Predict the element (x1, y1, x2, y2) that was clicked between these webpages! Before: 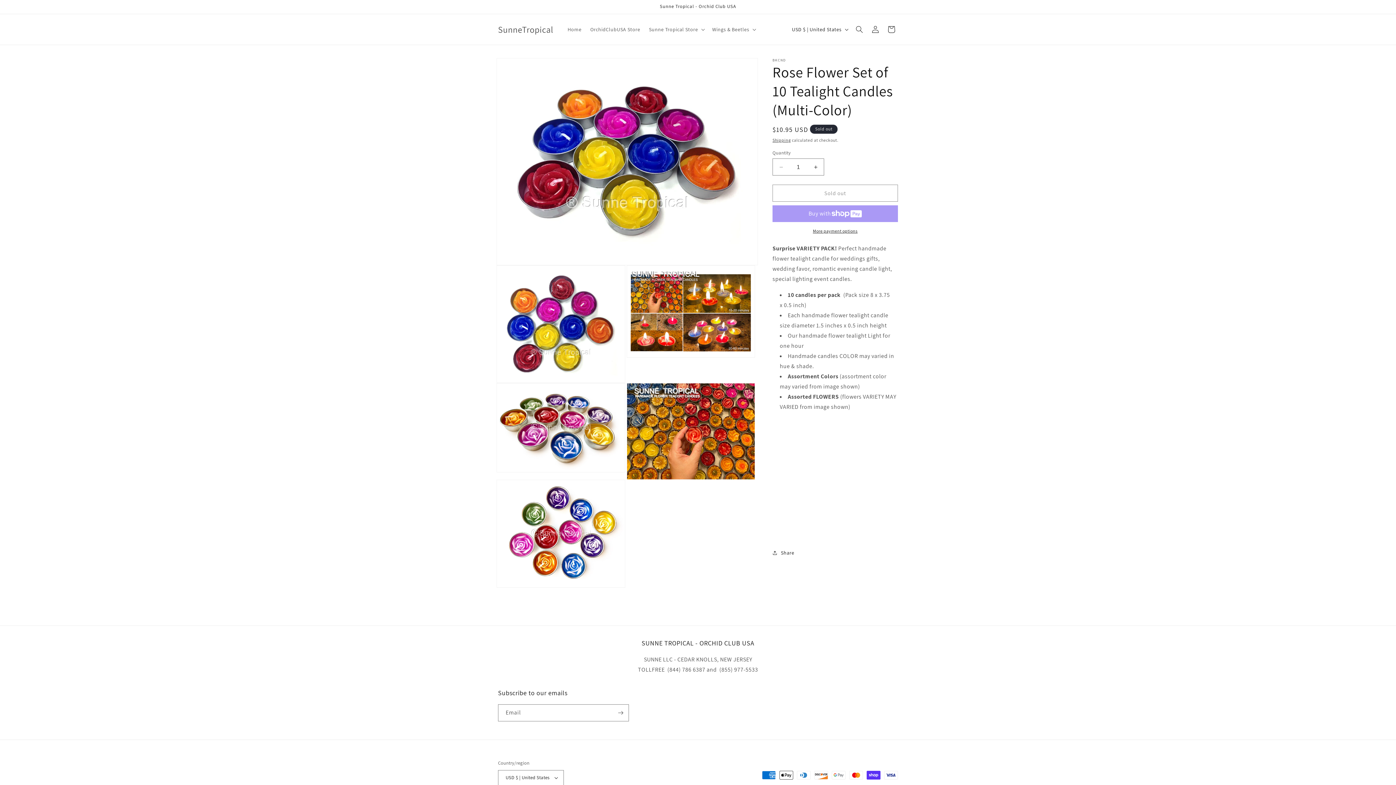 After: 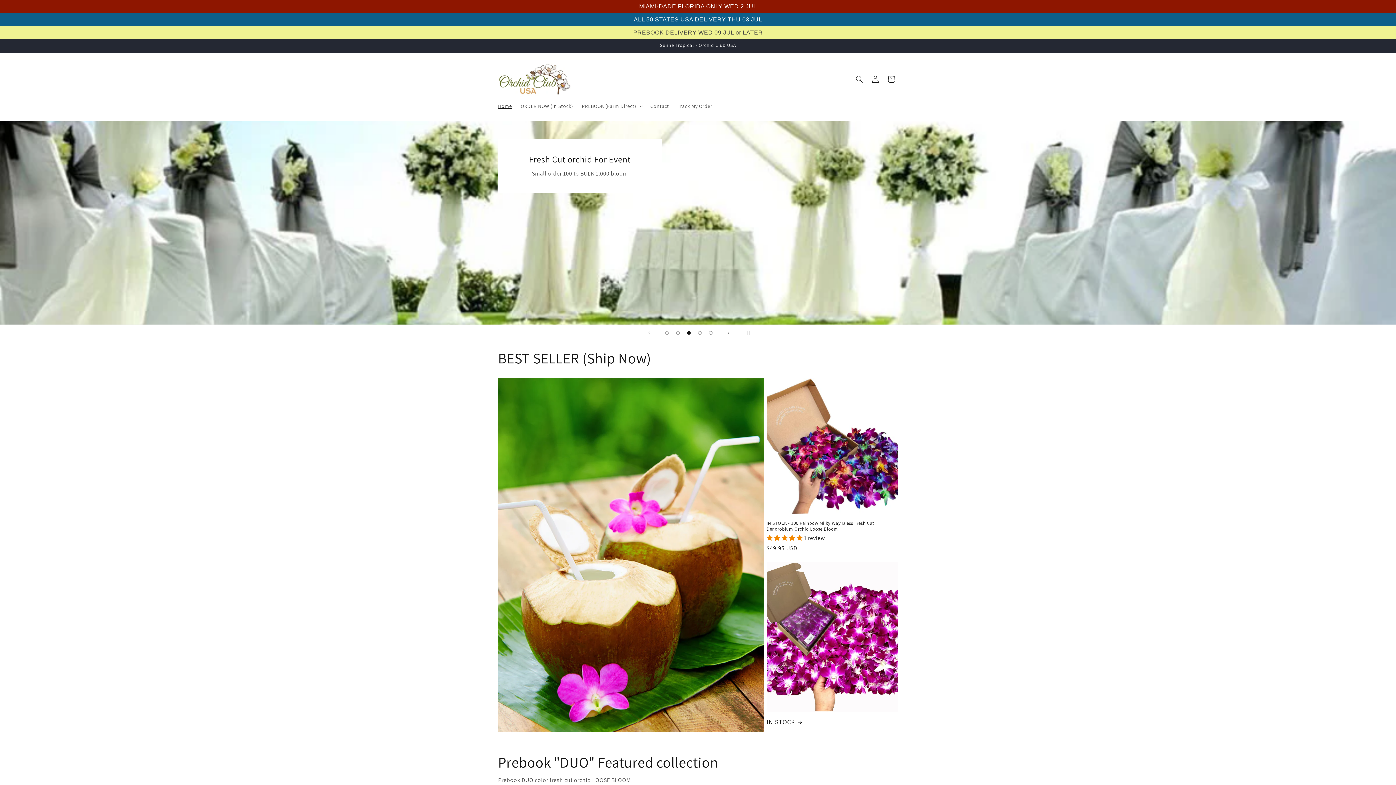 Action: label: OrchidClubUSA Store bbox: (586, 21, 644, 37)